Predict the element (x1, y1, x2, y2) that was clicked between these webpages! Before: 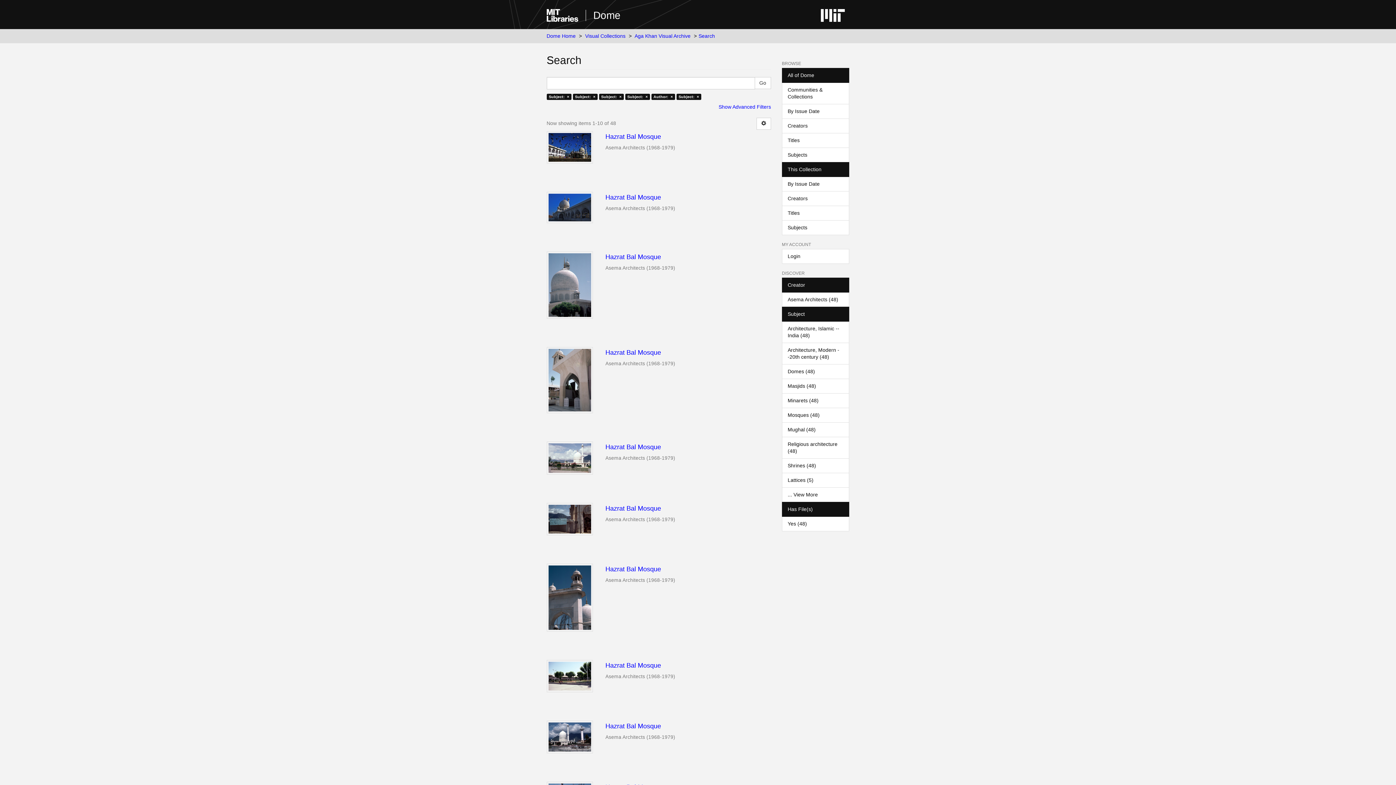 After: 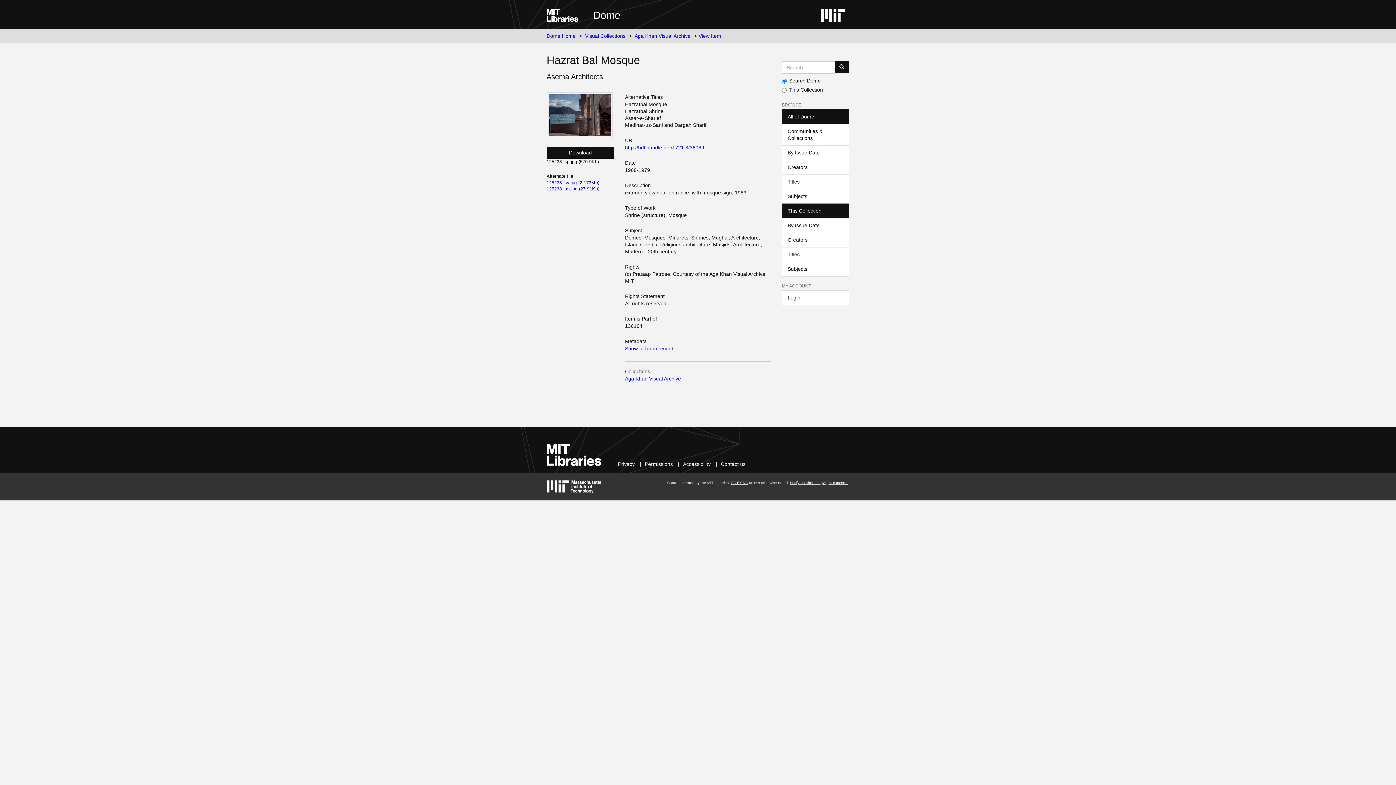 Action: label: Hazrat Bal Mosque  bbox: (605, 505, 771, 512)